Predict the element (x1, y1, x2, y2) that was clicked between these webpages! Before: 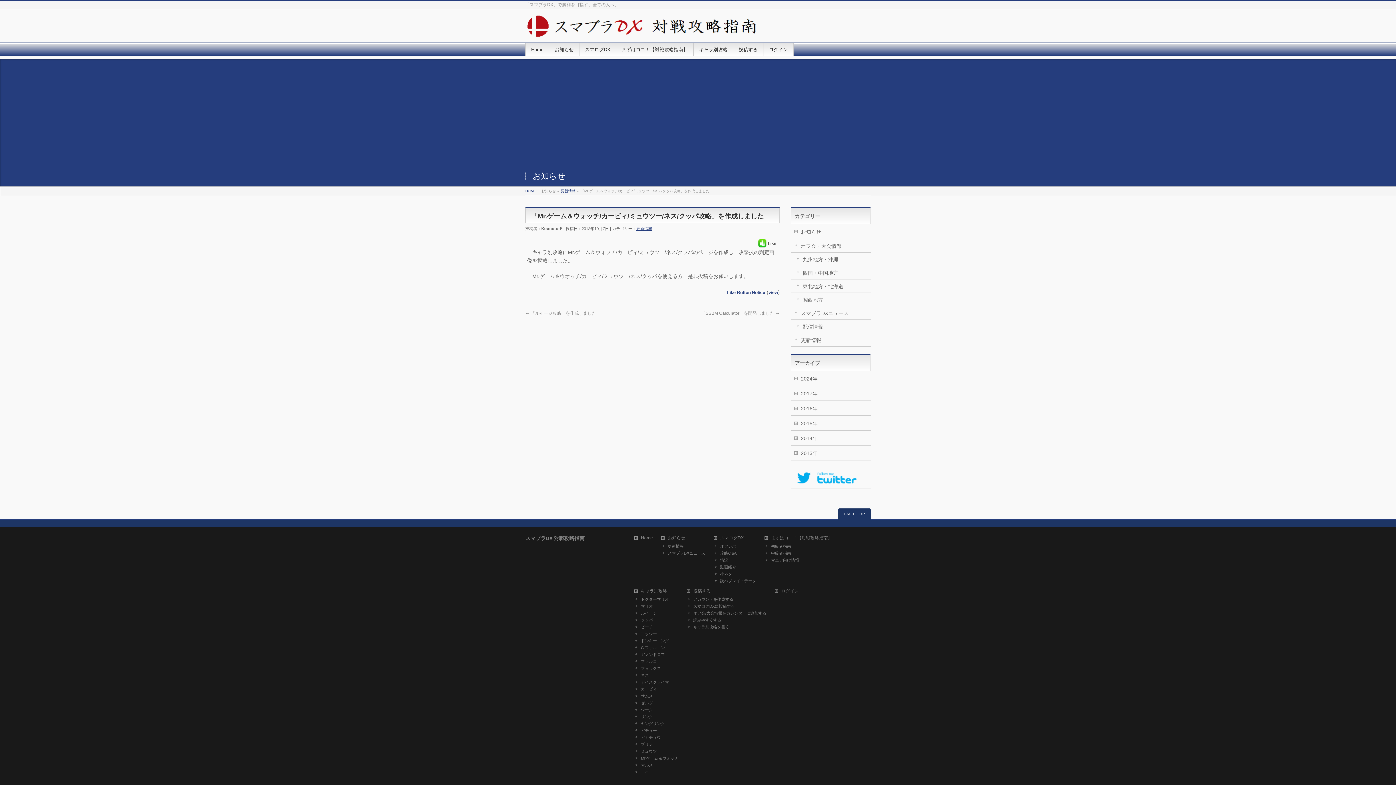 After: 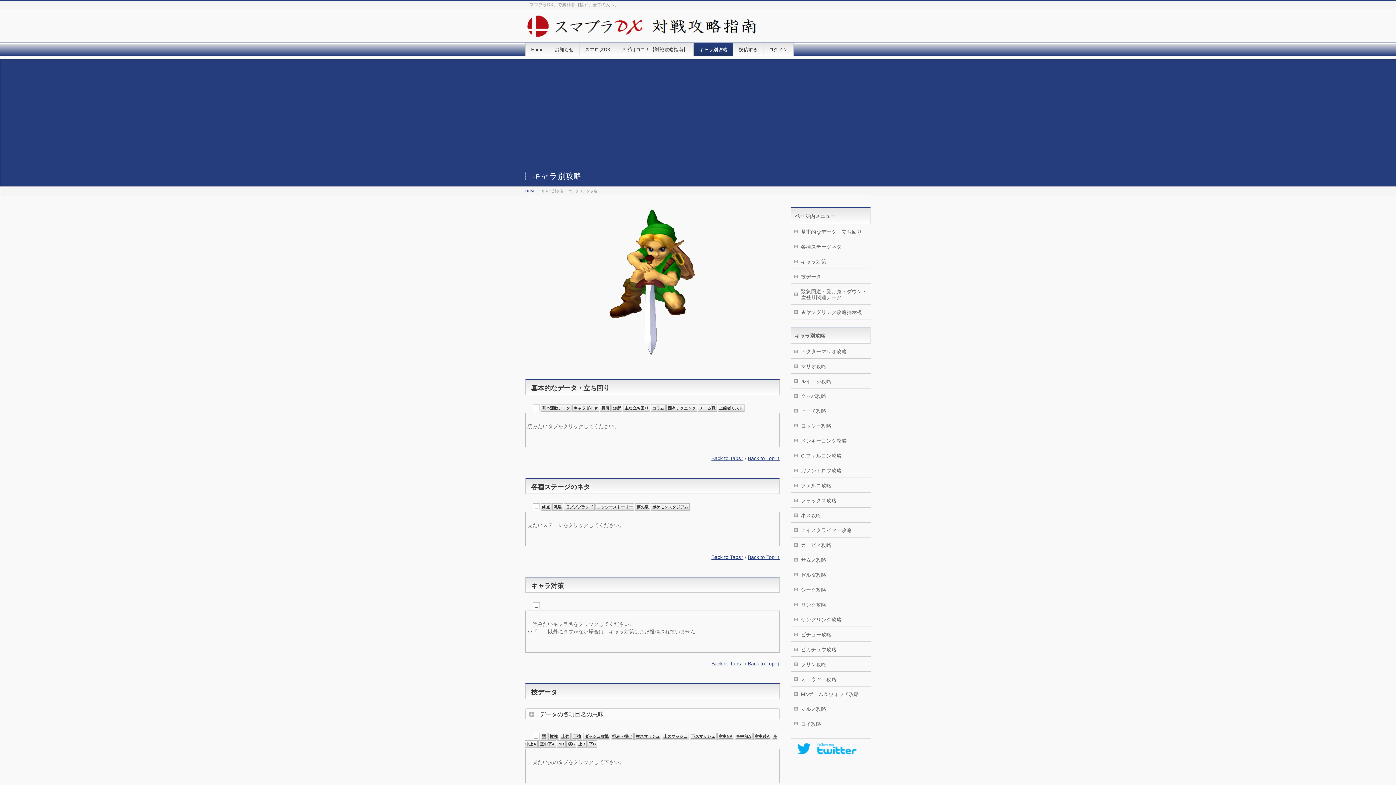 Action: label: ヤングリンク bbox: (634, 721, 685, 726)